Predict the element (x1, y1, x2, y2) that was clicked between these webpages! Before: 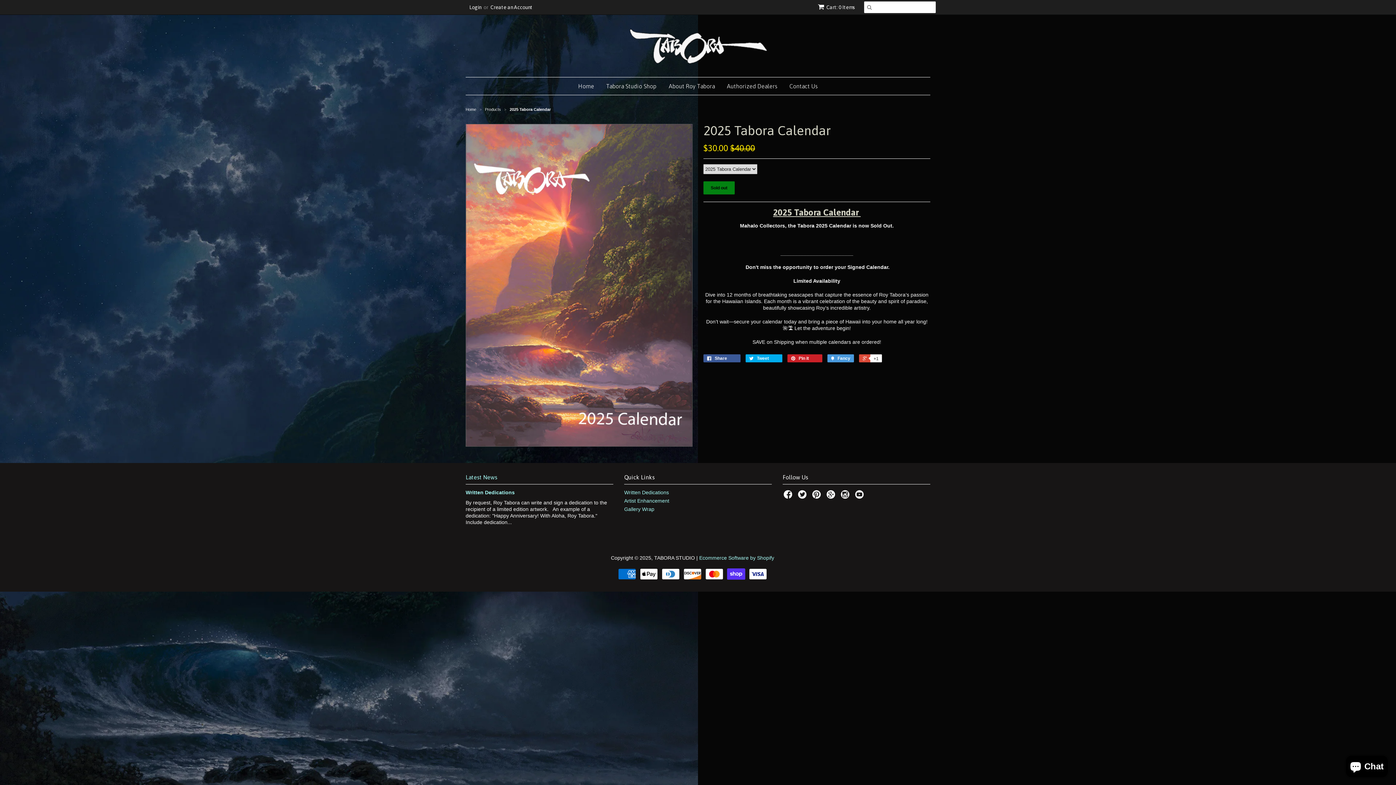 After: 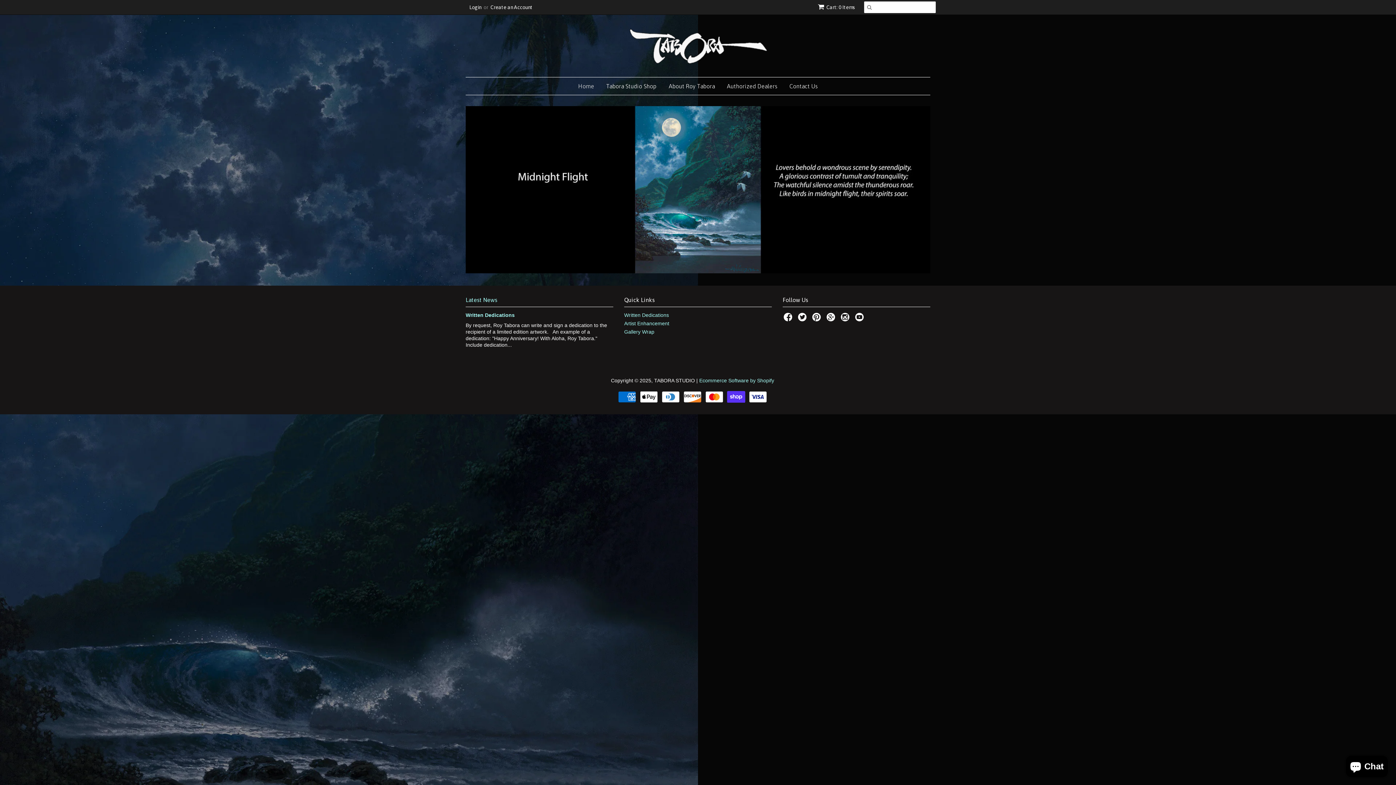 Action: bbox: (465, 107, 476, 111) label: Home